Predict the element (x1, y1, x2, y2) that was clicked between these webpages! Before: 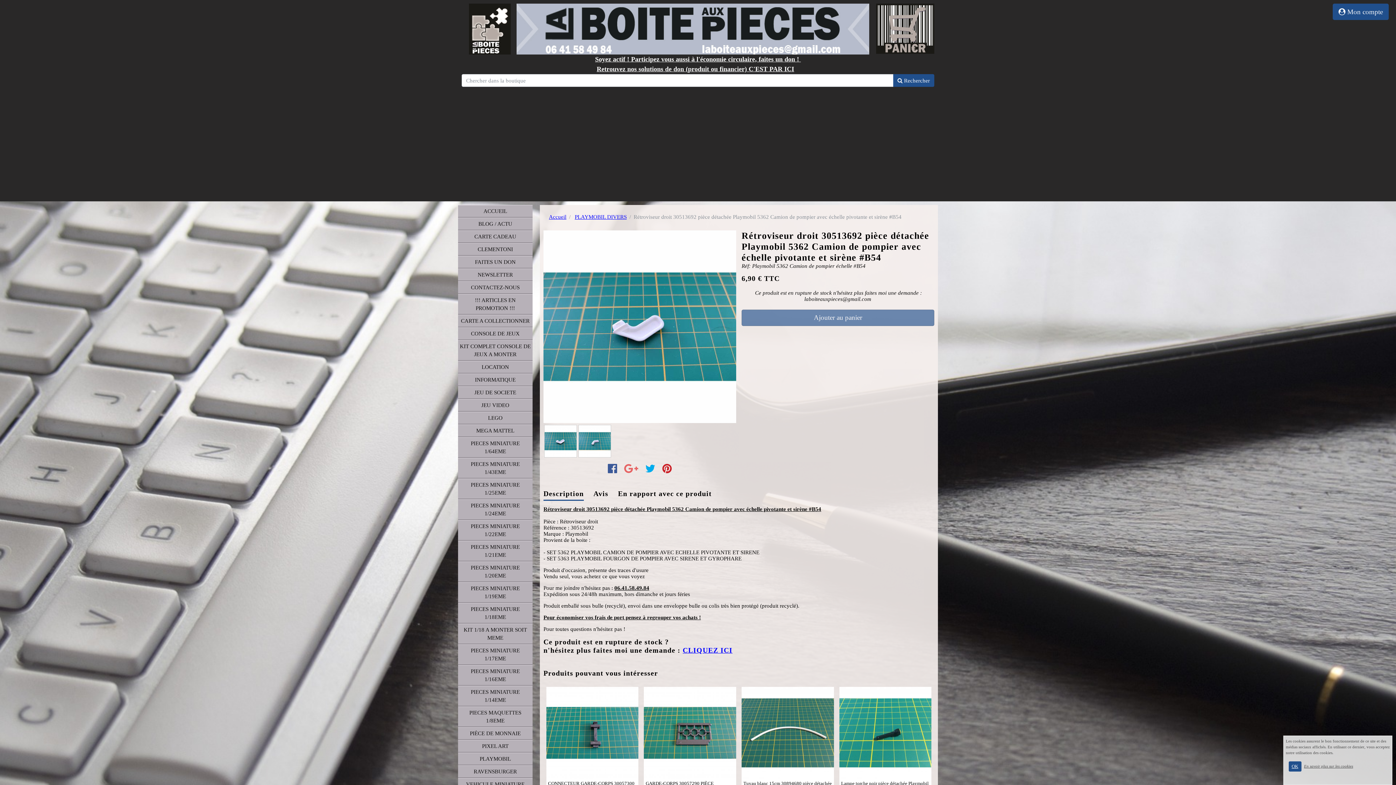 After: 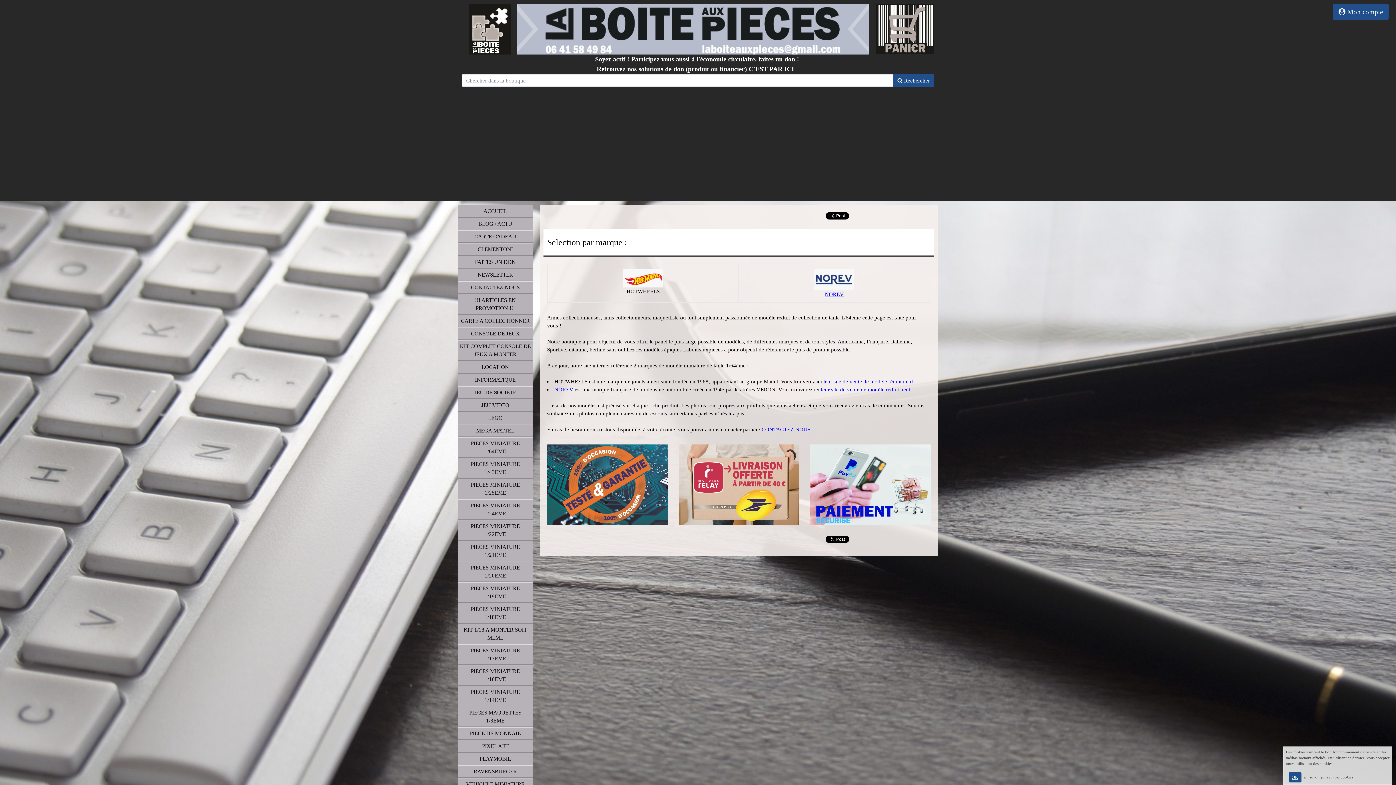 Action: label: PIECES MINIATURE 1/64EME bbox: (458, 437, 532, 458)